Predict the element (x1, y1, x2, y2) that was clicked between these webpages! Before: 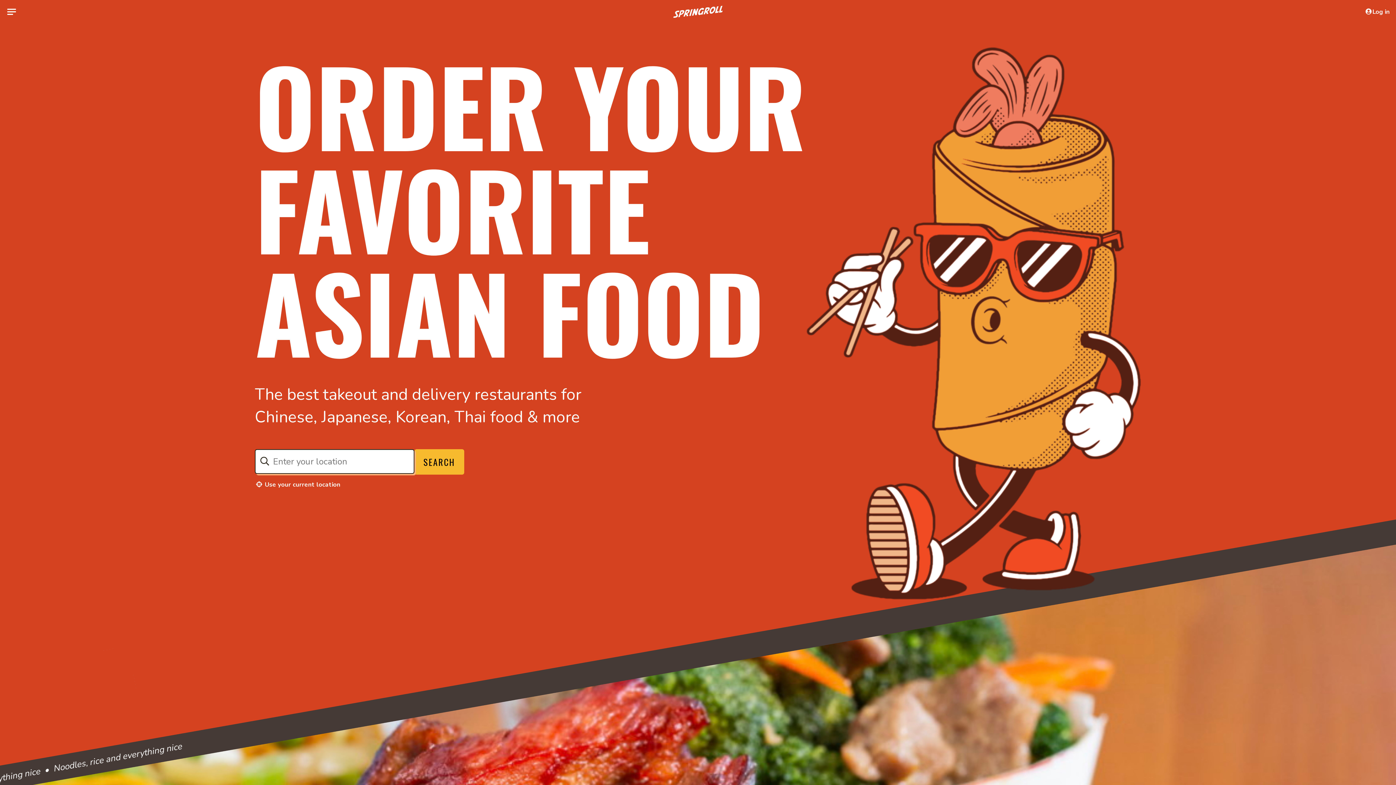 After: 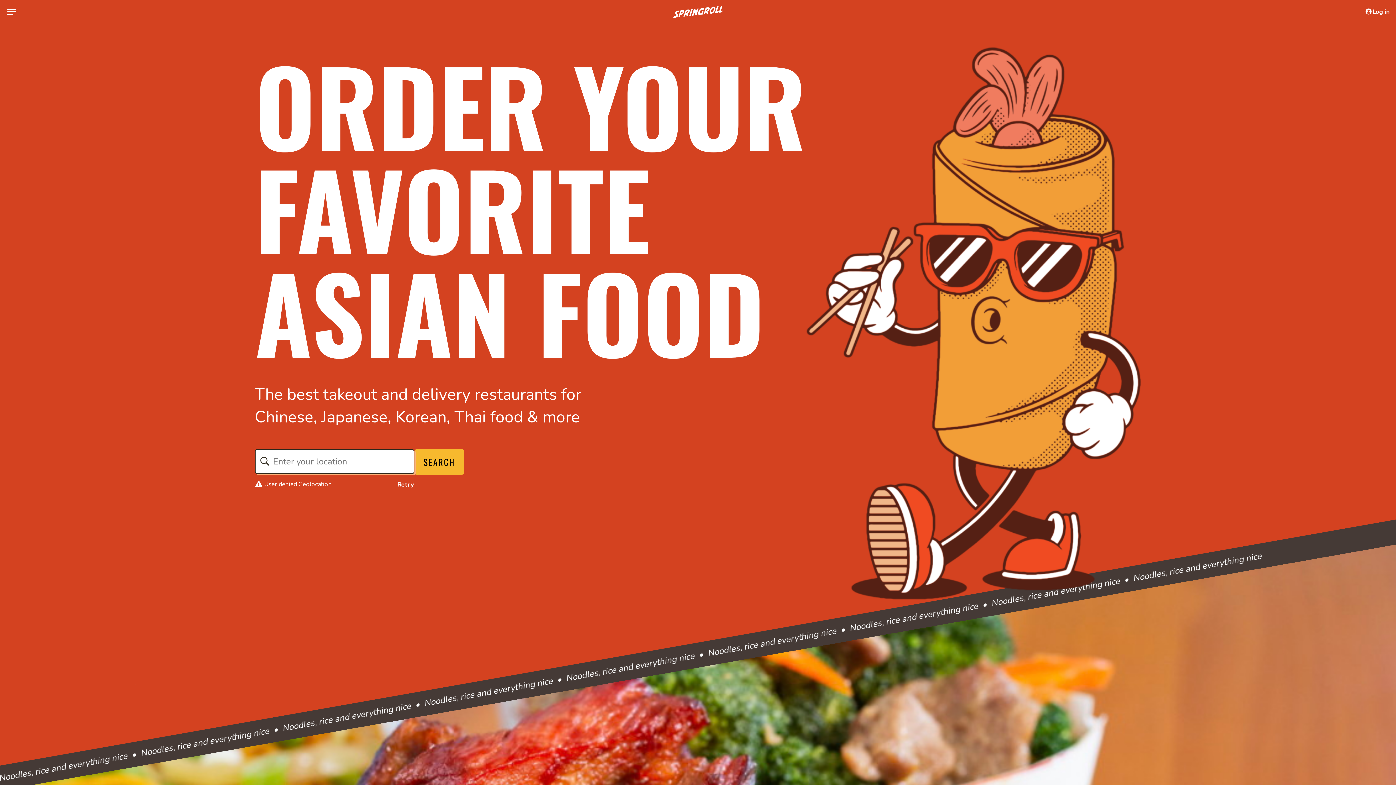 Action: label:  Use your current location bbox: (254, 477, 340, 492)